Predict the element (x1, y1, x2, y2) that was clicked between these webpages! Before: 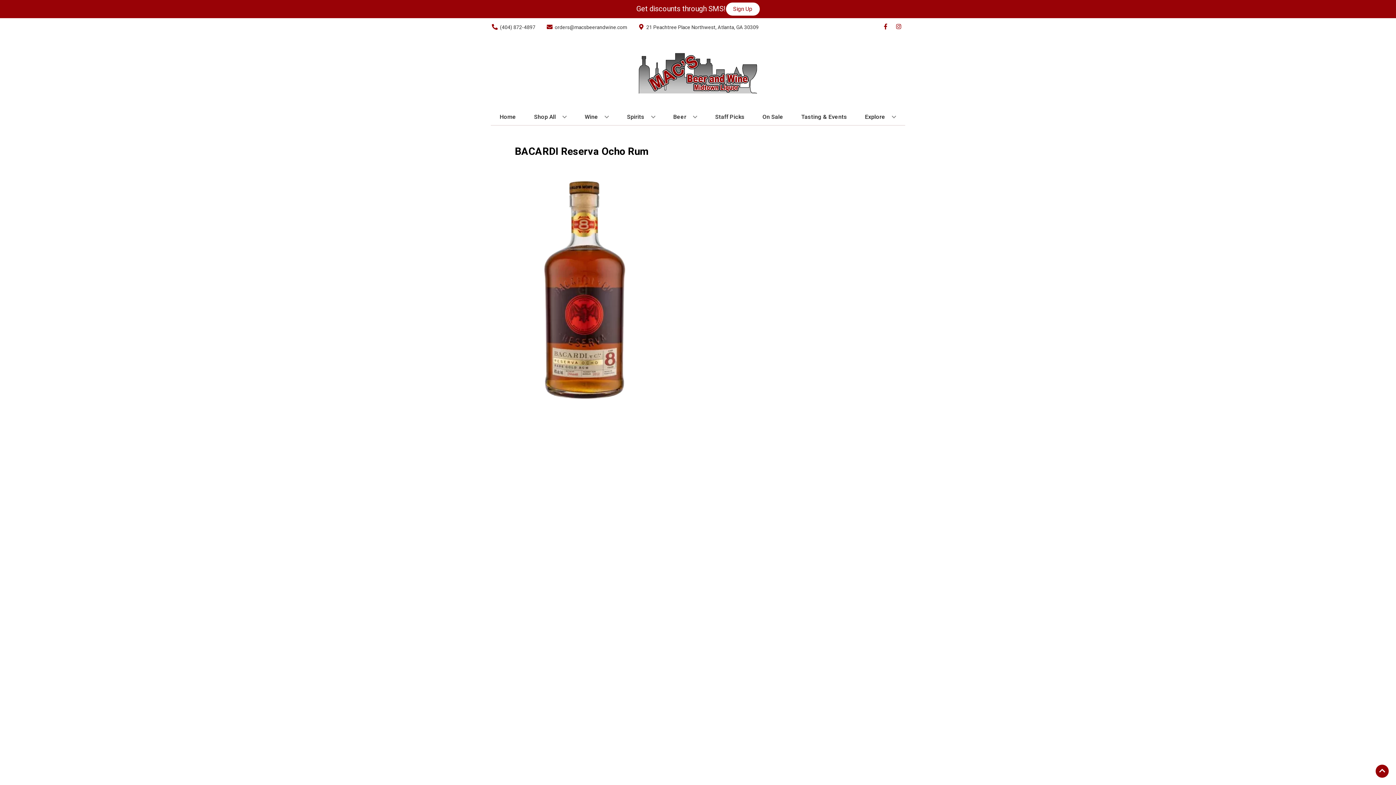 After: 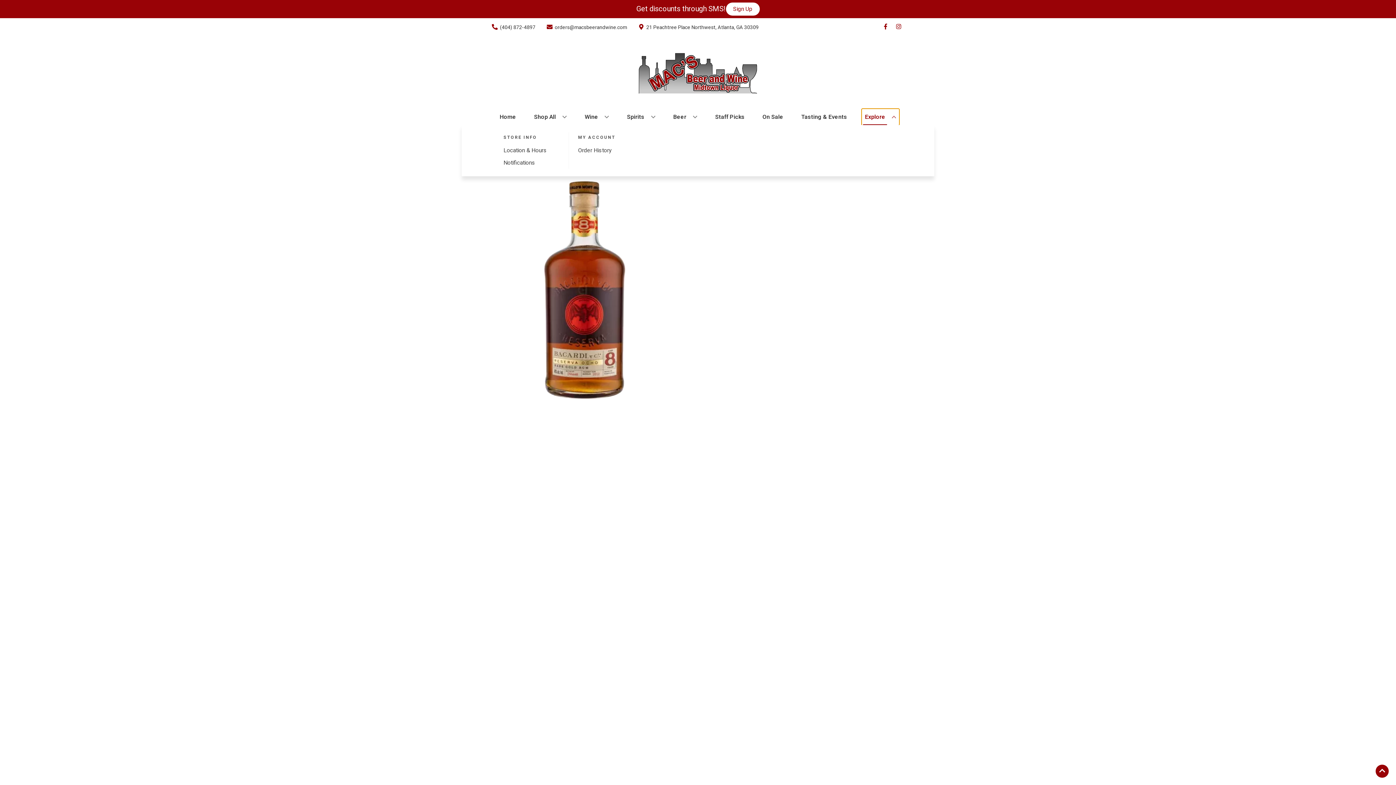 Action: label: Explore bbox: (862, 109, 899, 125)